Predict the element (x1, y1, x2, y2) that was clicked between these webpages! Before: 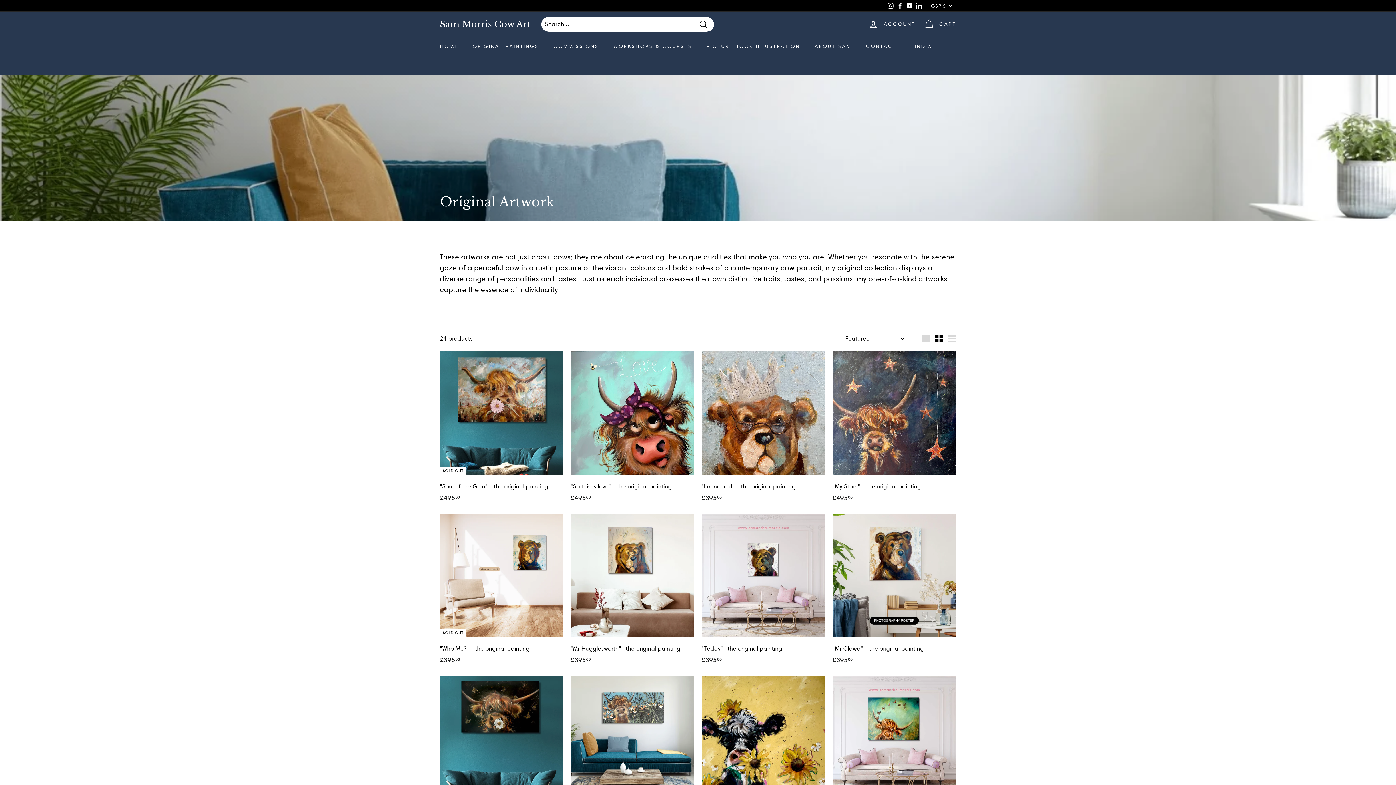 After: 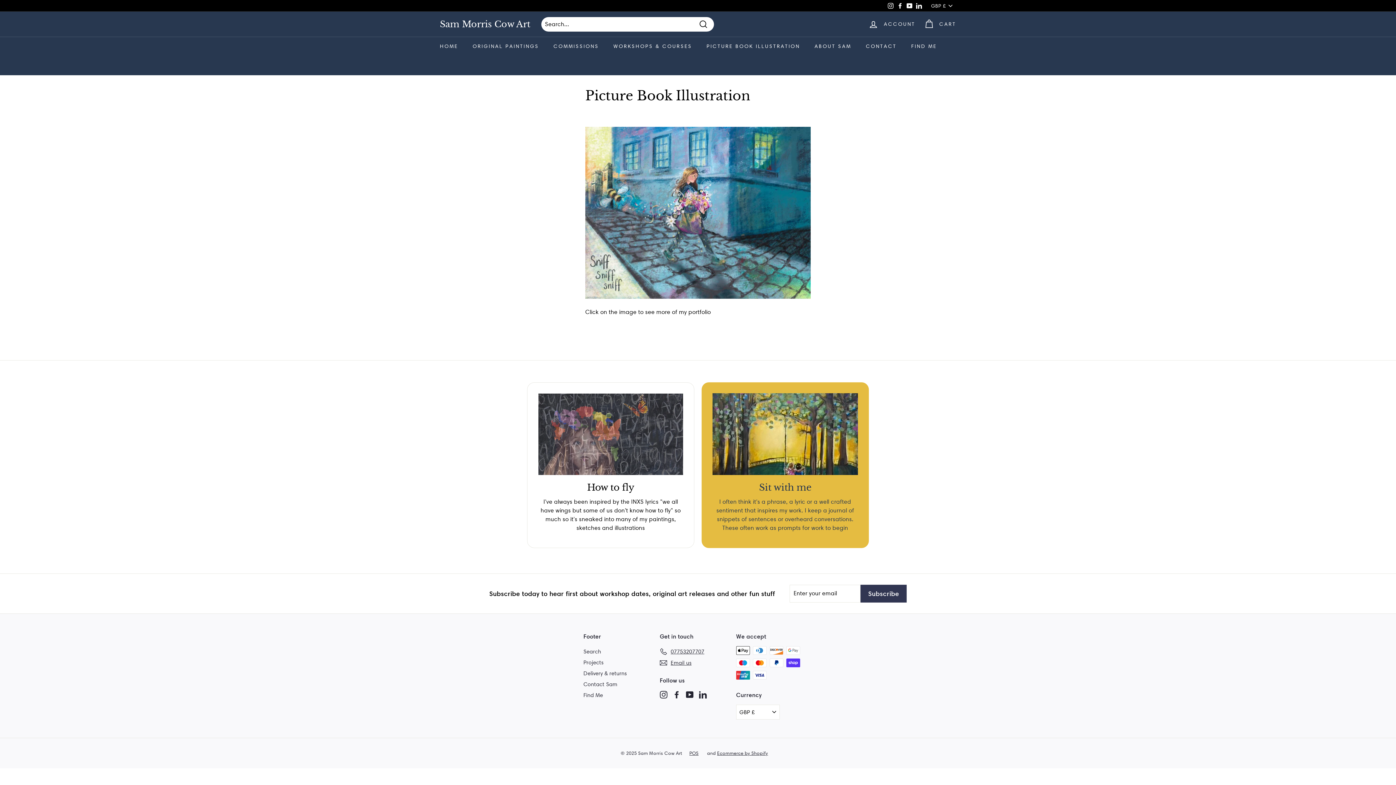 Action: bbox: (699, 36, 807, 56) label: PICTURE BOOK ILLUSTRATION